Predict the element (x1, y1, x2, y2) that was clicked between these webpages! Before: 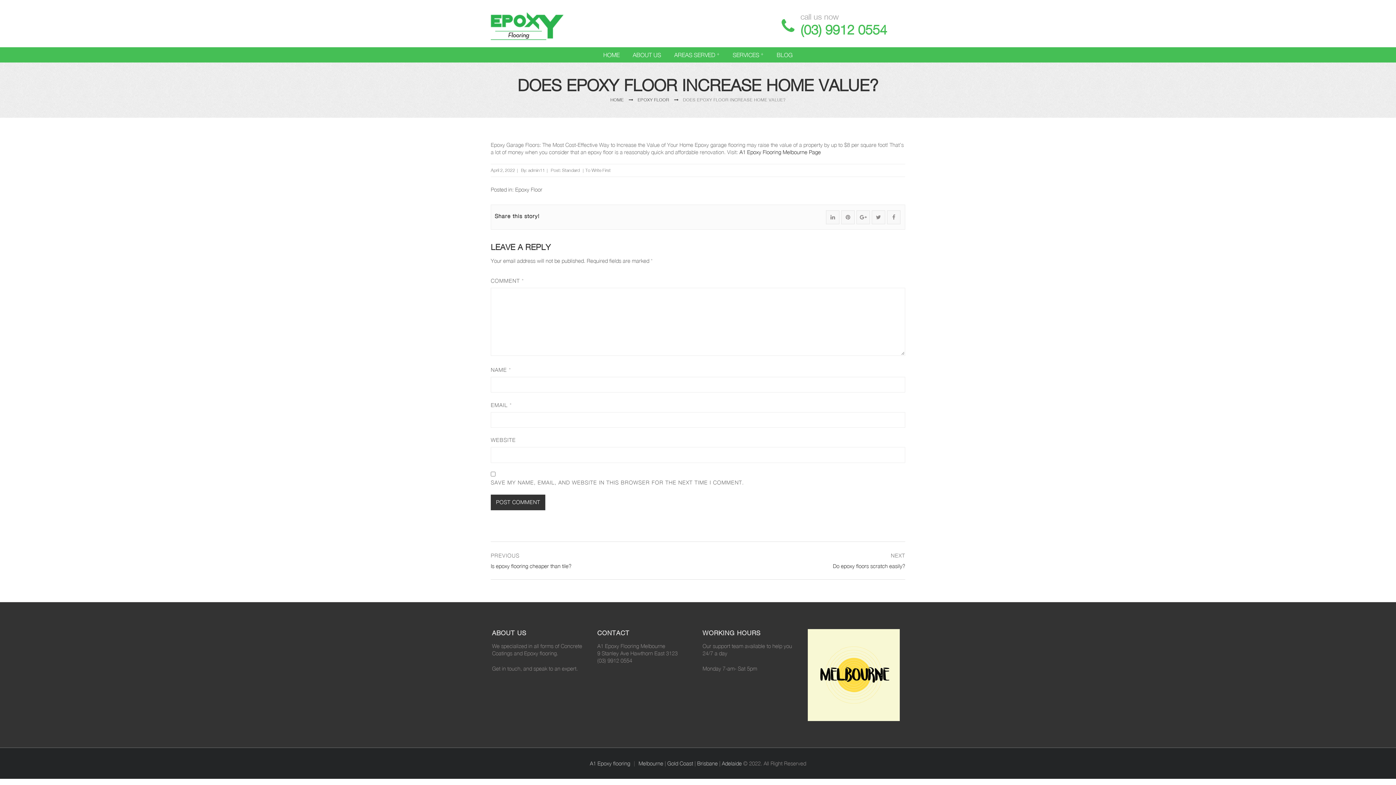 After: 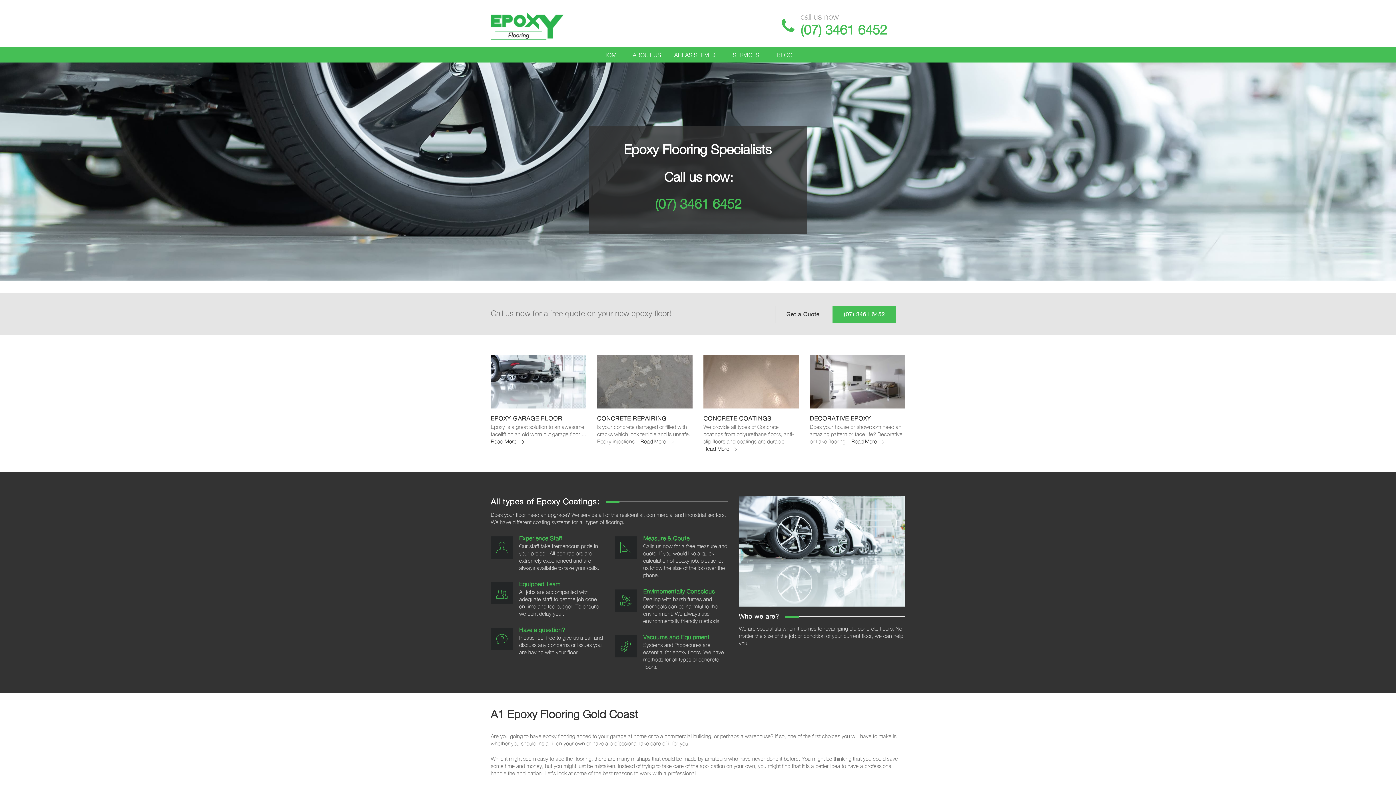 Action: label: Gold Coast bbox: (667, 760, 693, 767)